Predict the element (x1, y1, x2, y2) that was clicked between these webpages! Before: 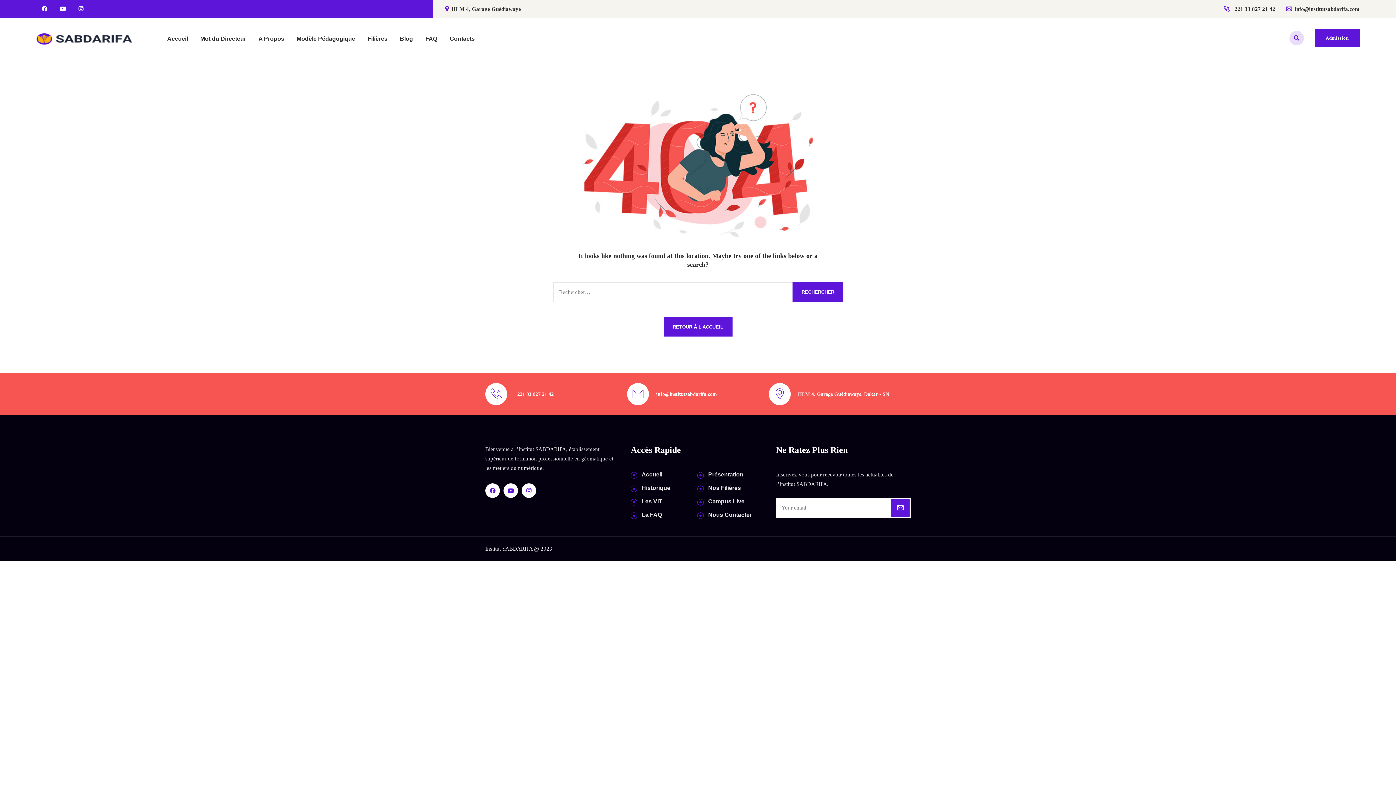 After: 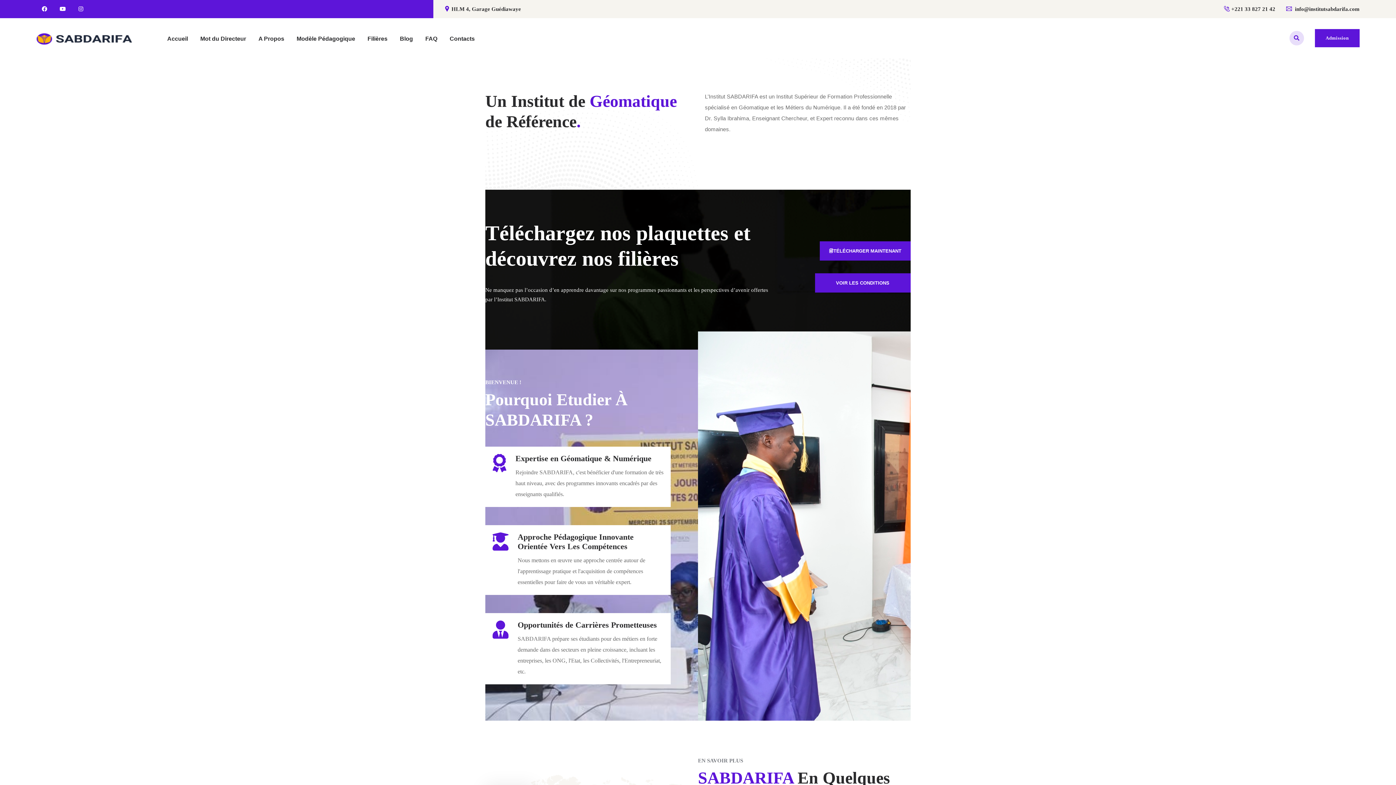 Action: bbox: (663, 317, 732, 336) label: RETOUR À L'ACCUEIL